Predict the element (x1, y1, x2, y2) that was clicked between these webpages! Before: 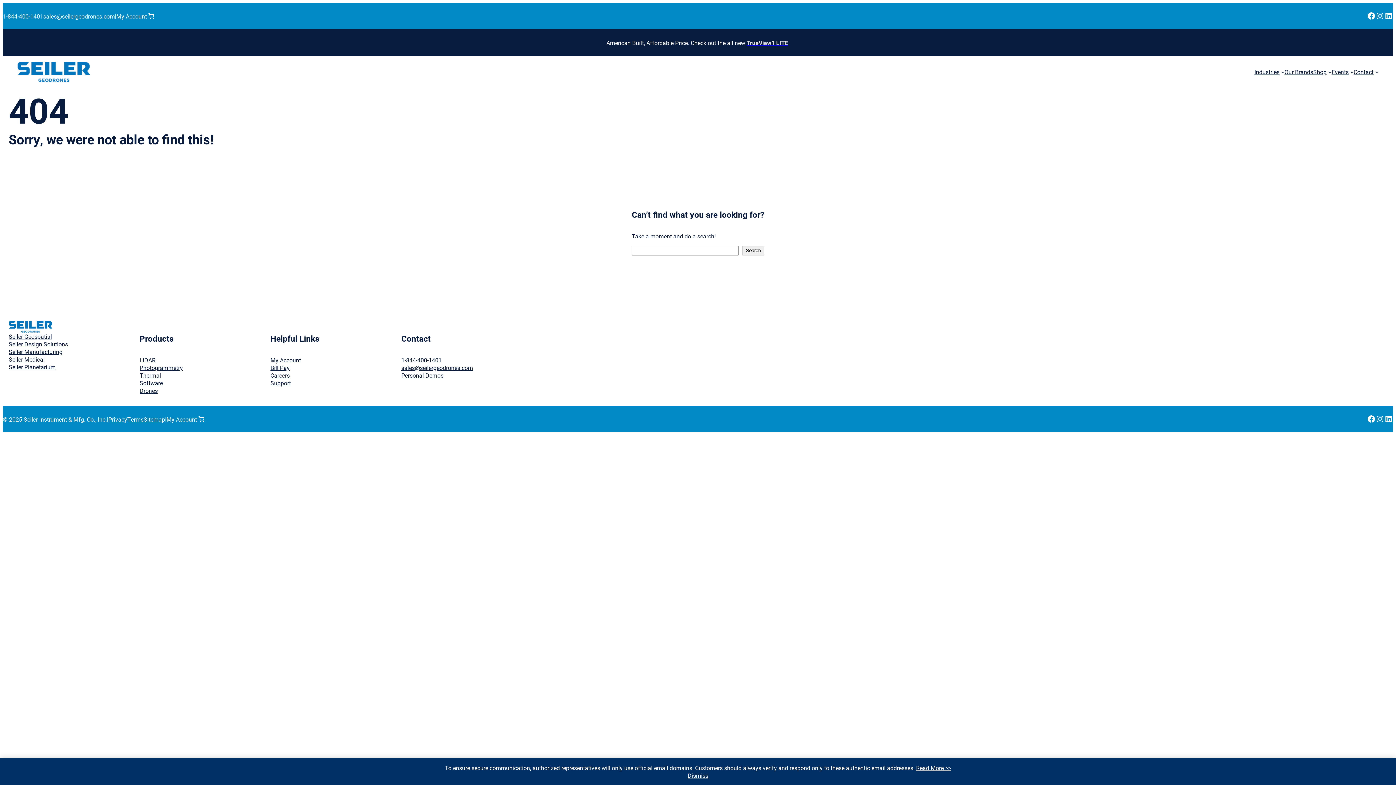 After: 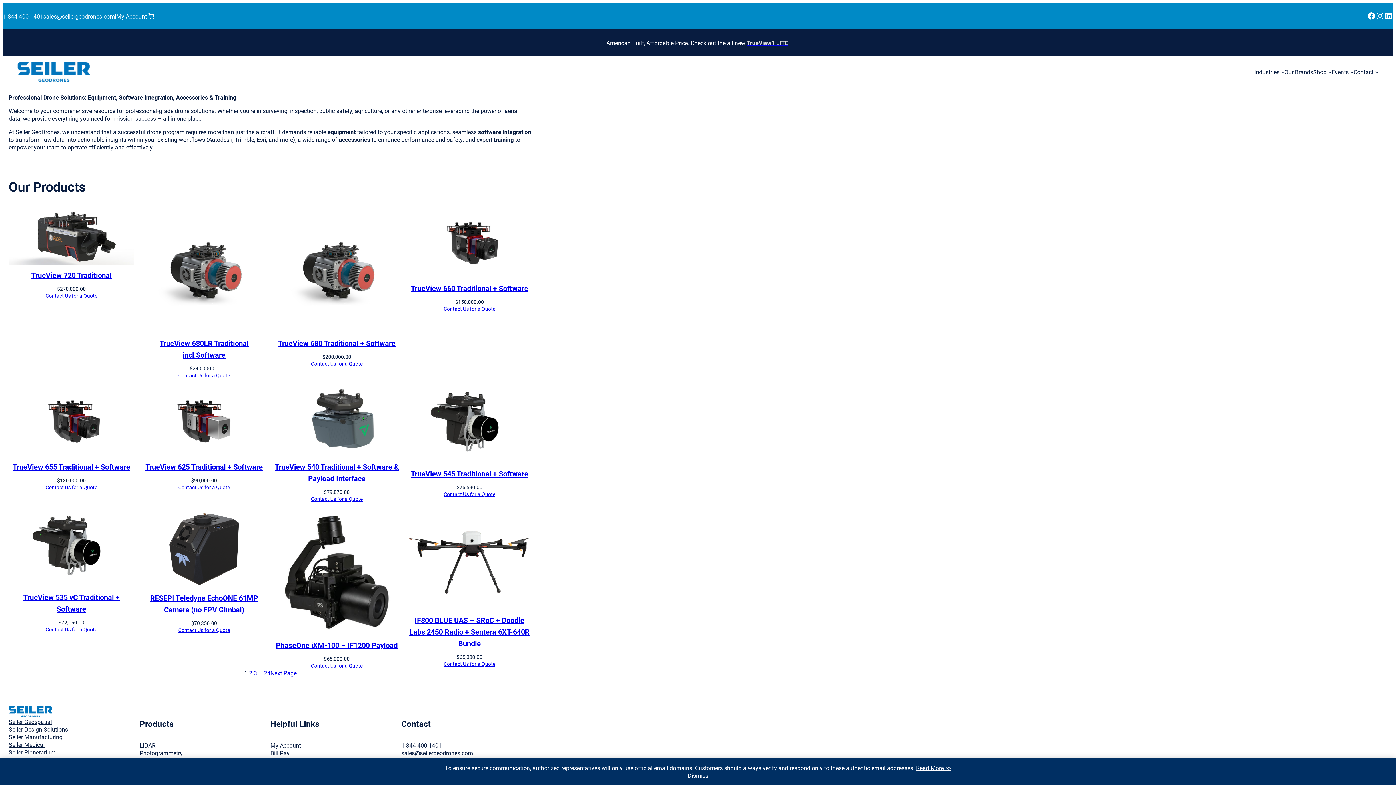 Action: bbox: (1313, 68, 1326, 75) label: Shop